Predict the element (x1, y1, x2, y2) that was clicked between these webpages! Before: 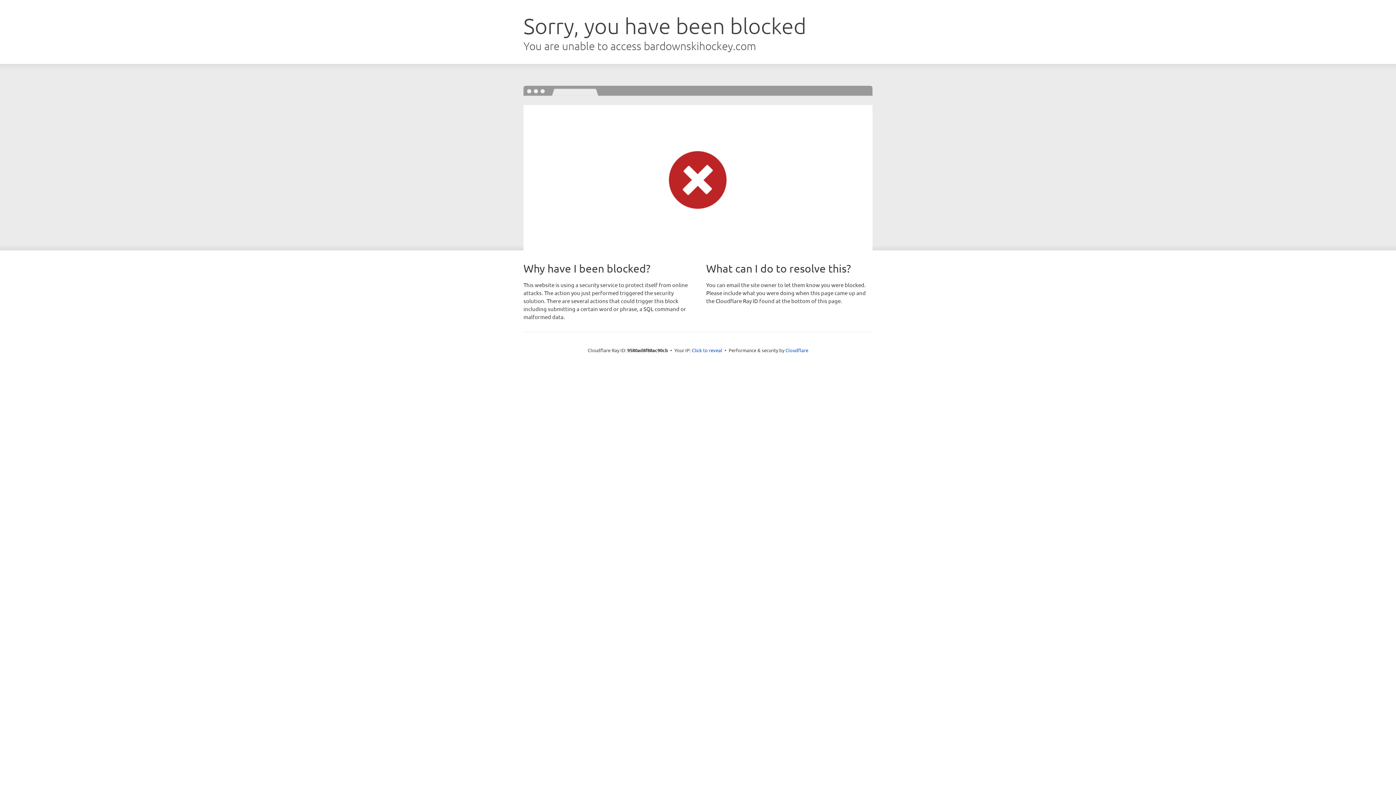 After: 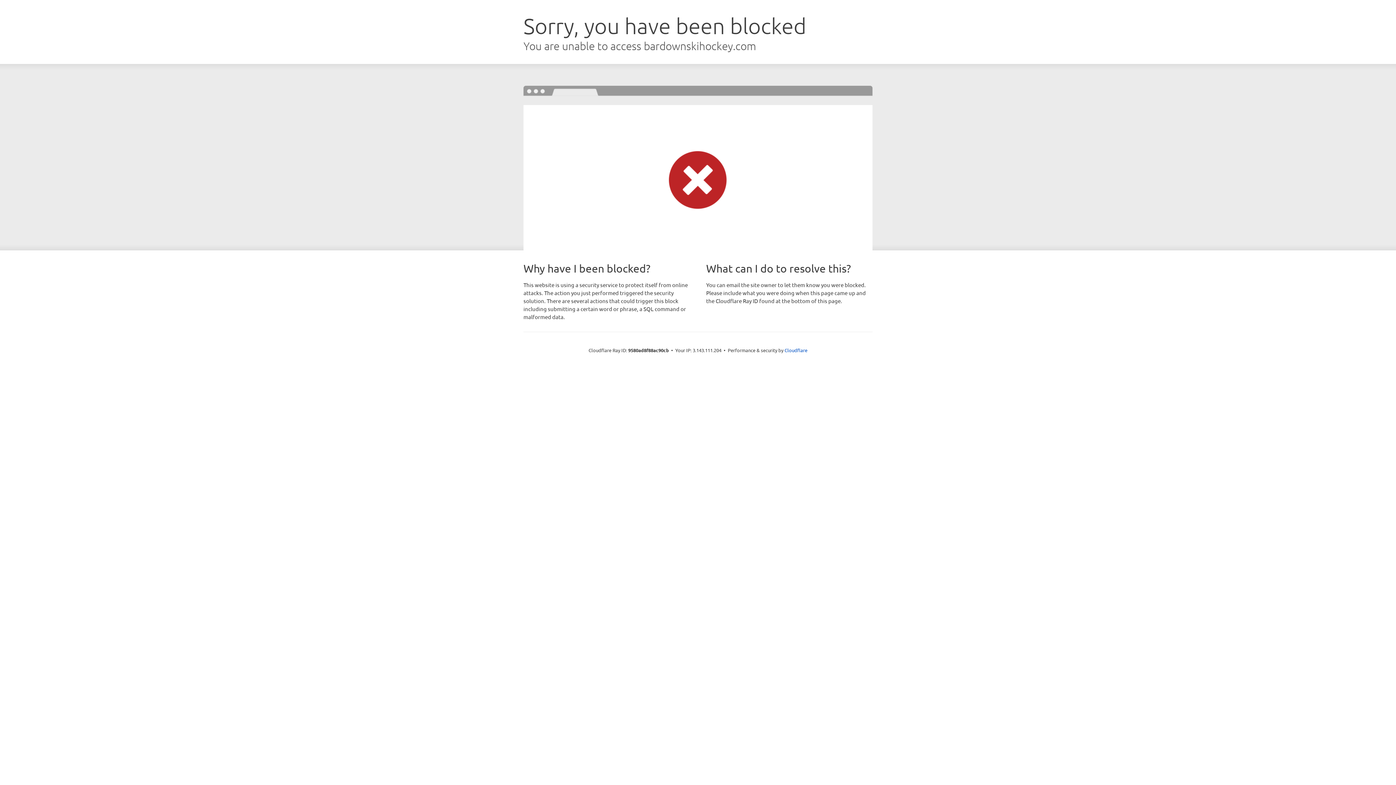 Action: bbox: (692, 346, 722, 353) label: Click to reveal